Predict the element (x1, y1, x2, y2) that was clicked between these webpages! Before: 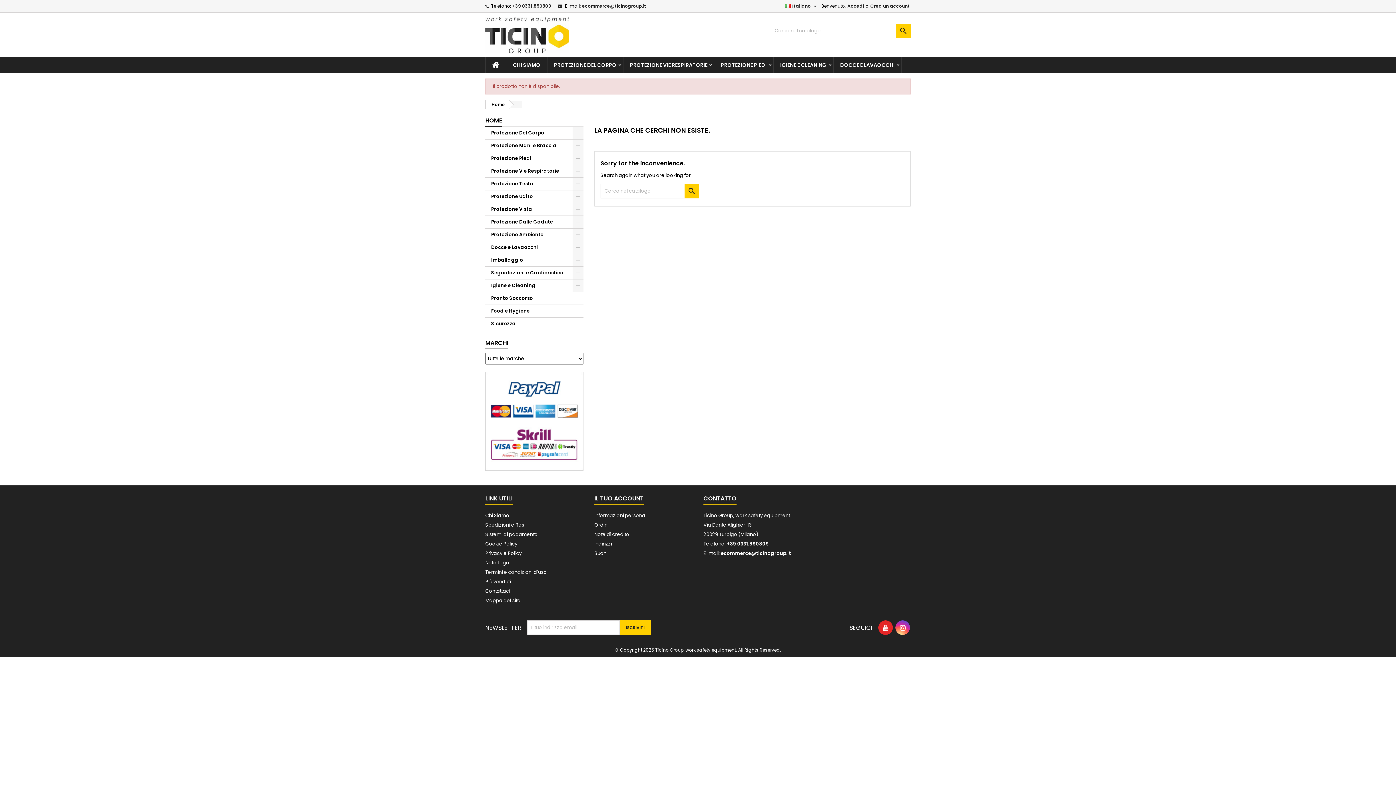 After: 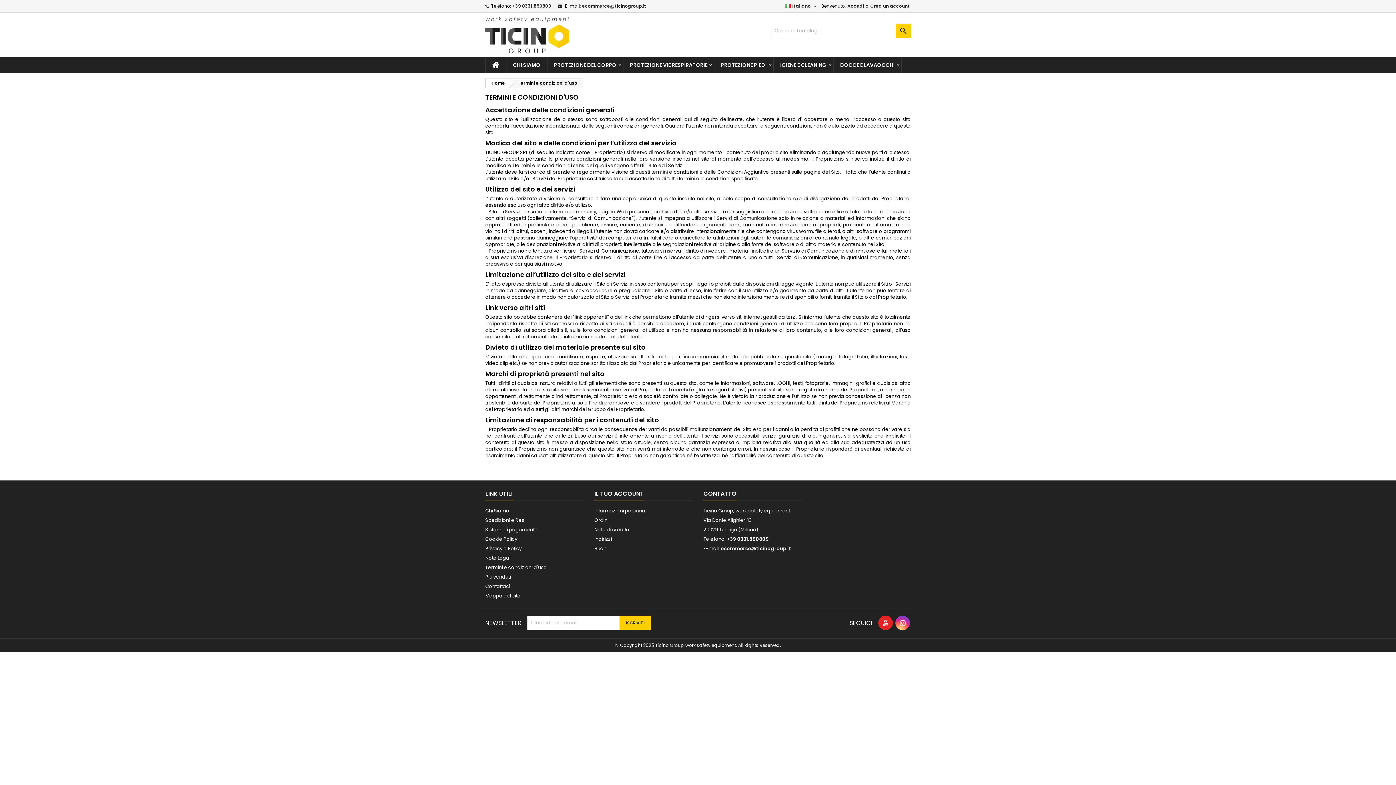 Action: bbox: (485, 569, 546, 576) label: Termini e condizioni d'uso